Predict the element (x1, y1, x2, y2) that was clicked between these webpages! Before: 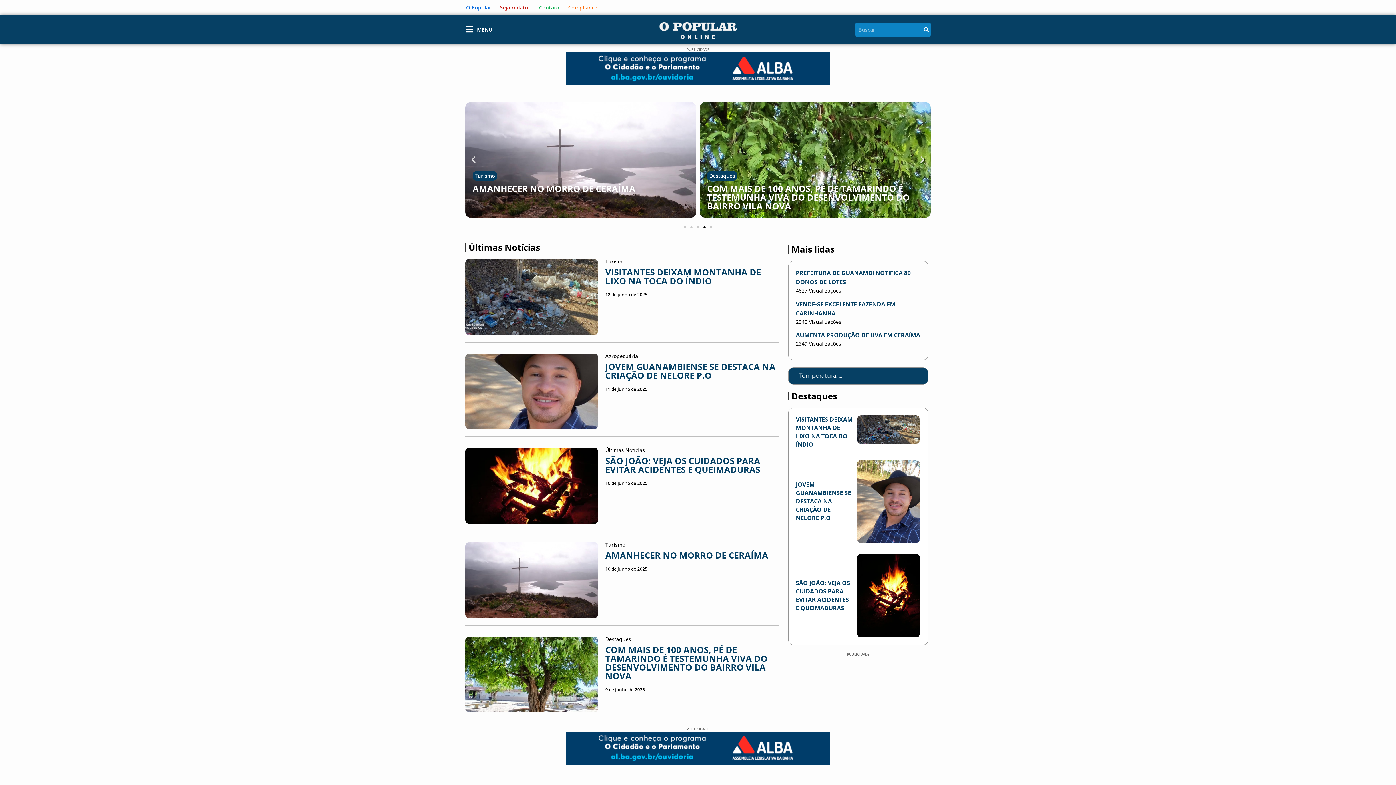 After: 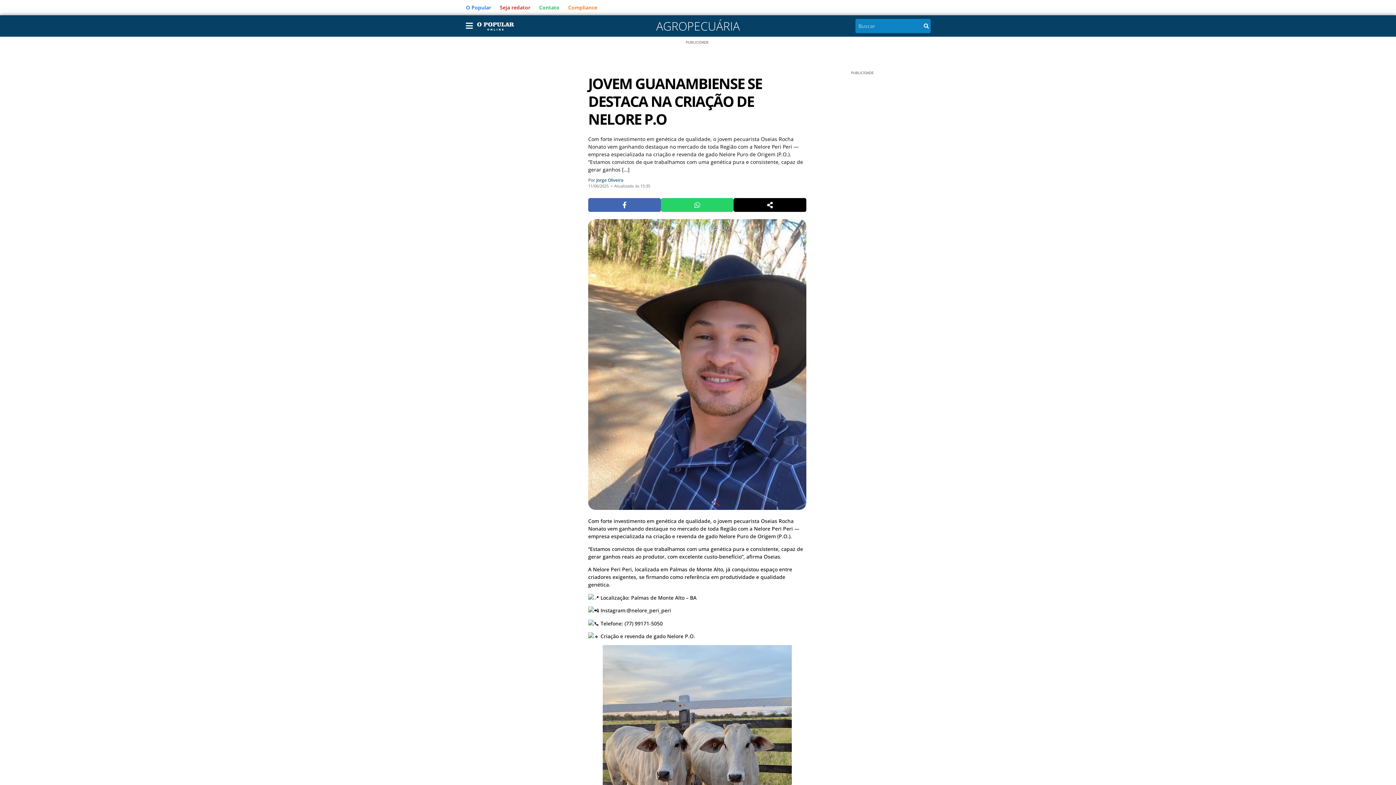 Action: label: Agropecuária bbox: (605, 352, 638, 359)